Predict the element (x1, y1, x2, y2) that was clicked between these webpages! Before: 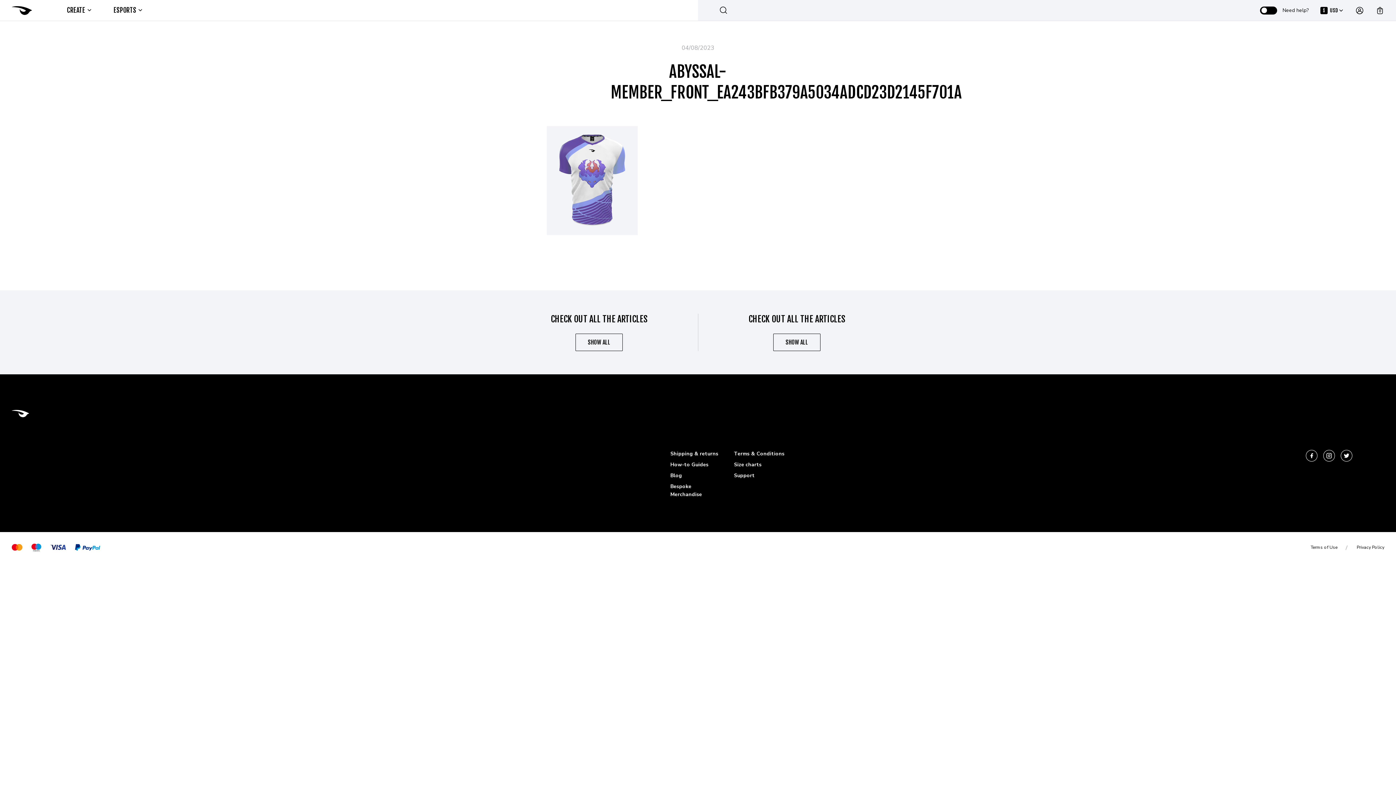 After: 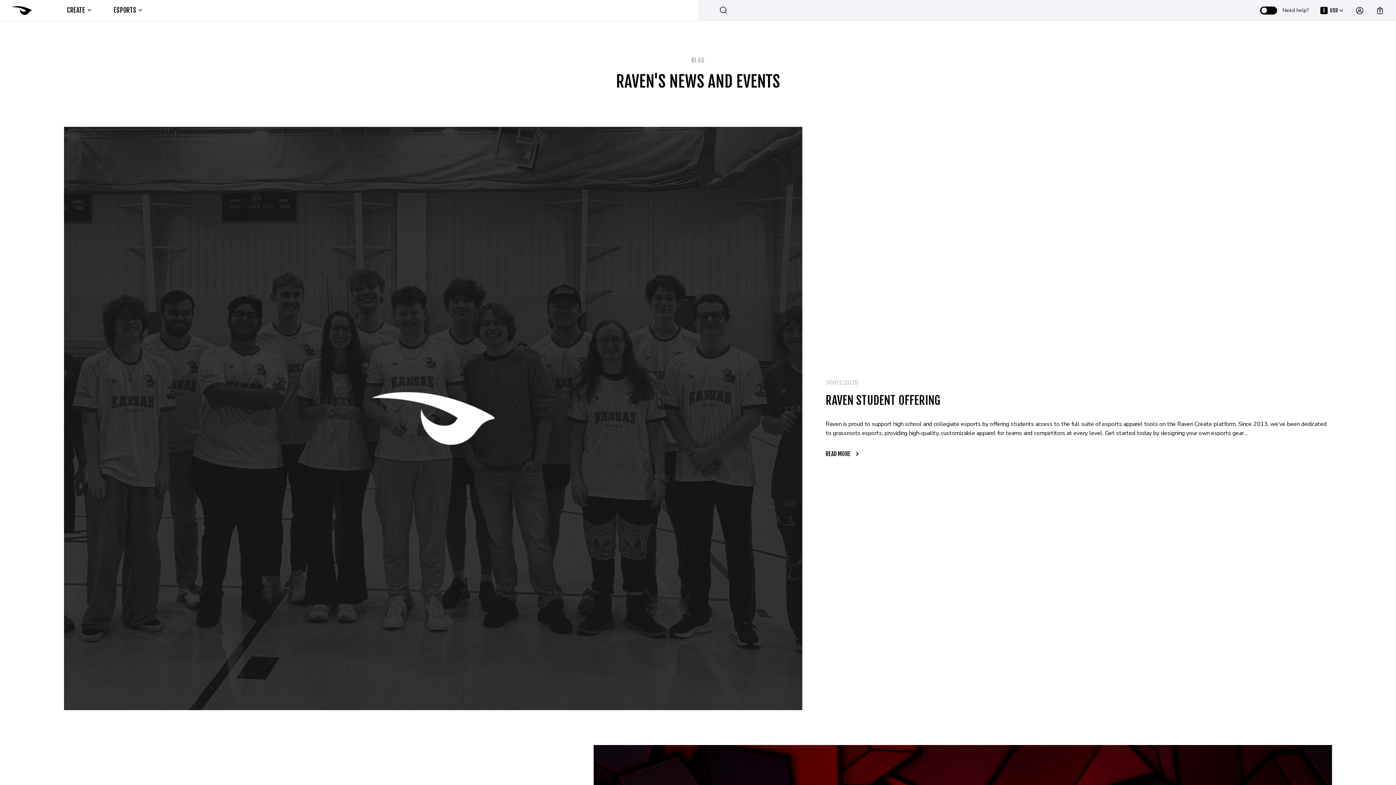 Action: label: SHOW ALL bbox: (773, 333, 820, 351)